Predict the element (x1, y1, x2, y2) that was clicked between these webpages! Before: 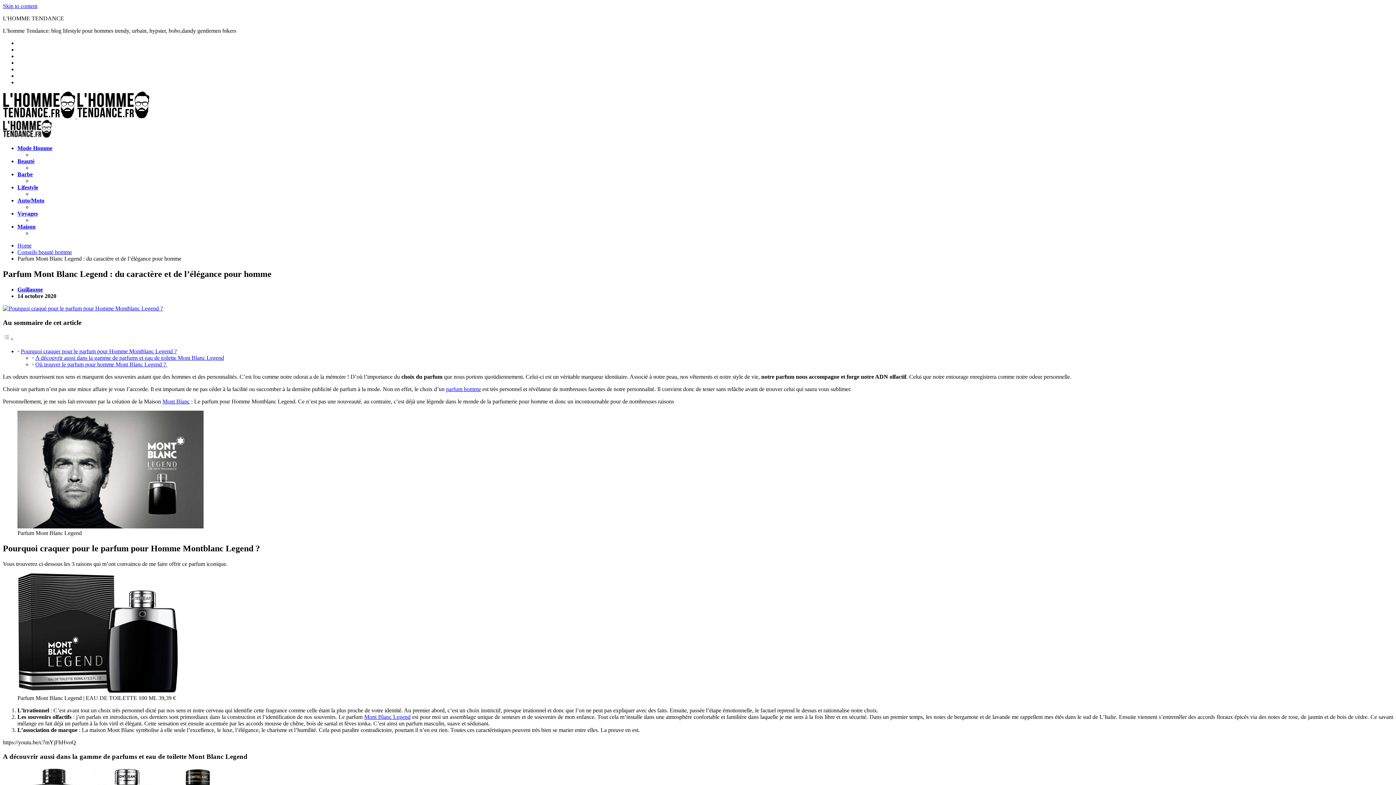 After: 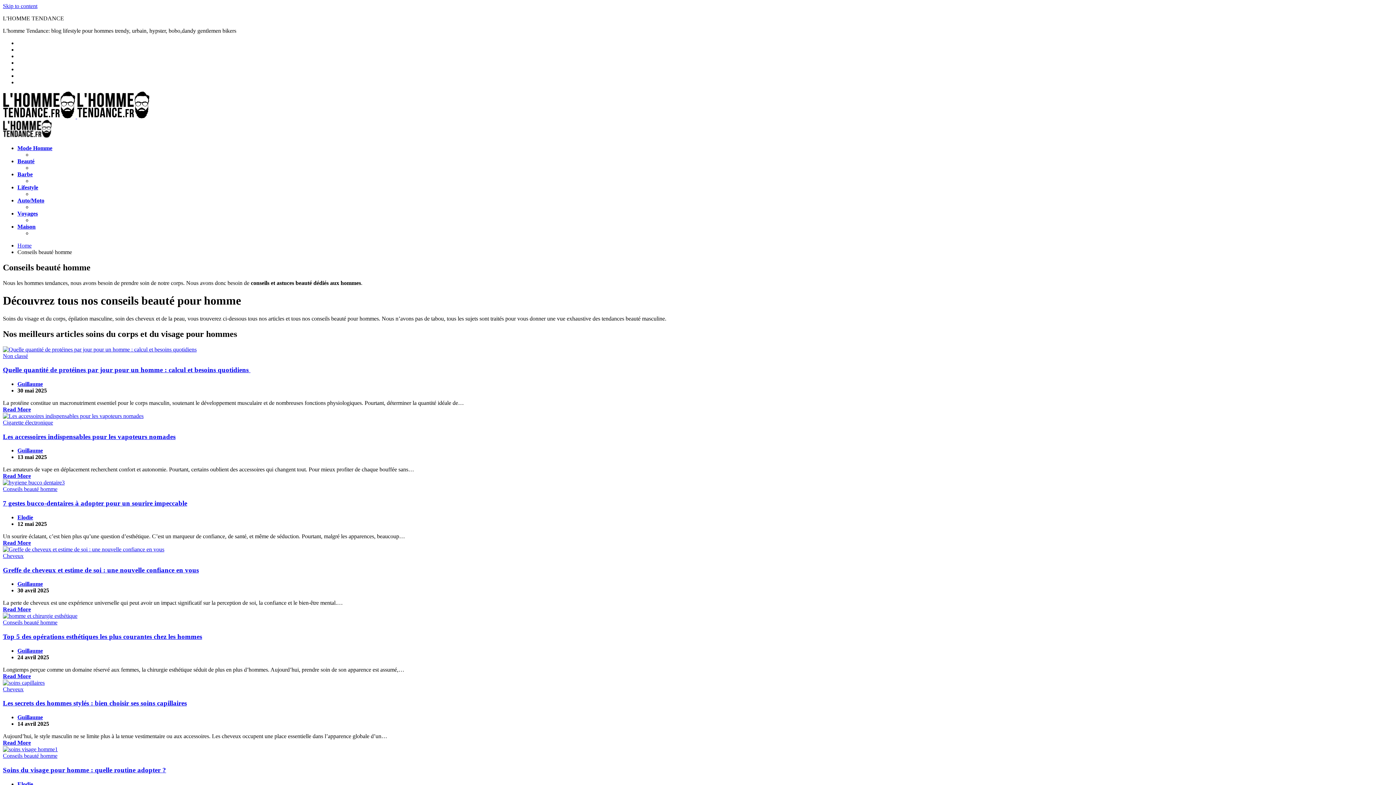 Action: bbox: (17, 249, 72, 255) label: Conseils beauté homme